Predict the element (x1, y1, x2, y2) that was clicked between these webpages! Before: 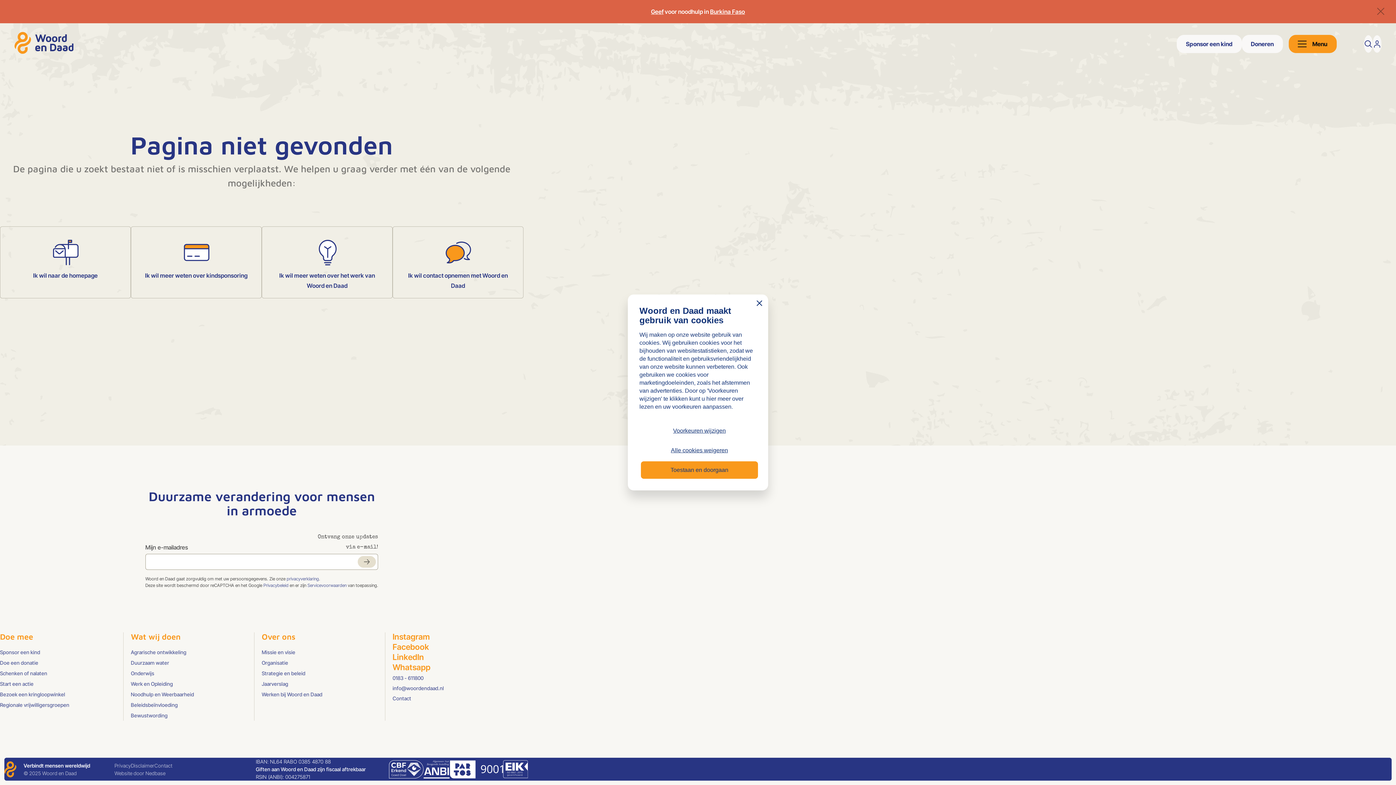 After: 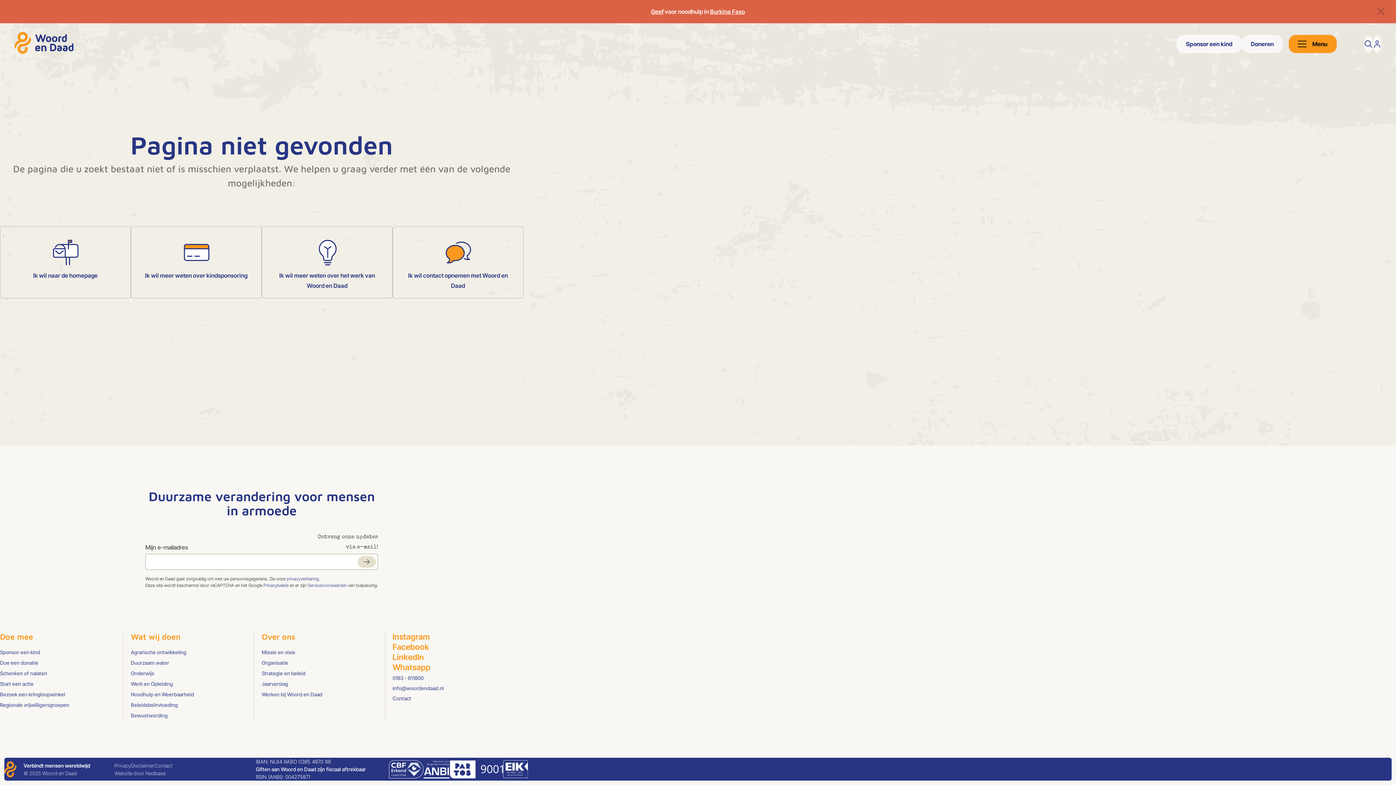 Action: label: Alle cookies weigeren bbox: (641, 441, 758, 459)